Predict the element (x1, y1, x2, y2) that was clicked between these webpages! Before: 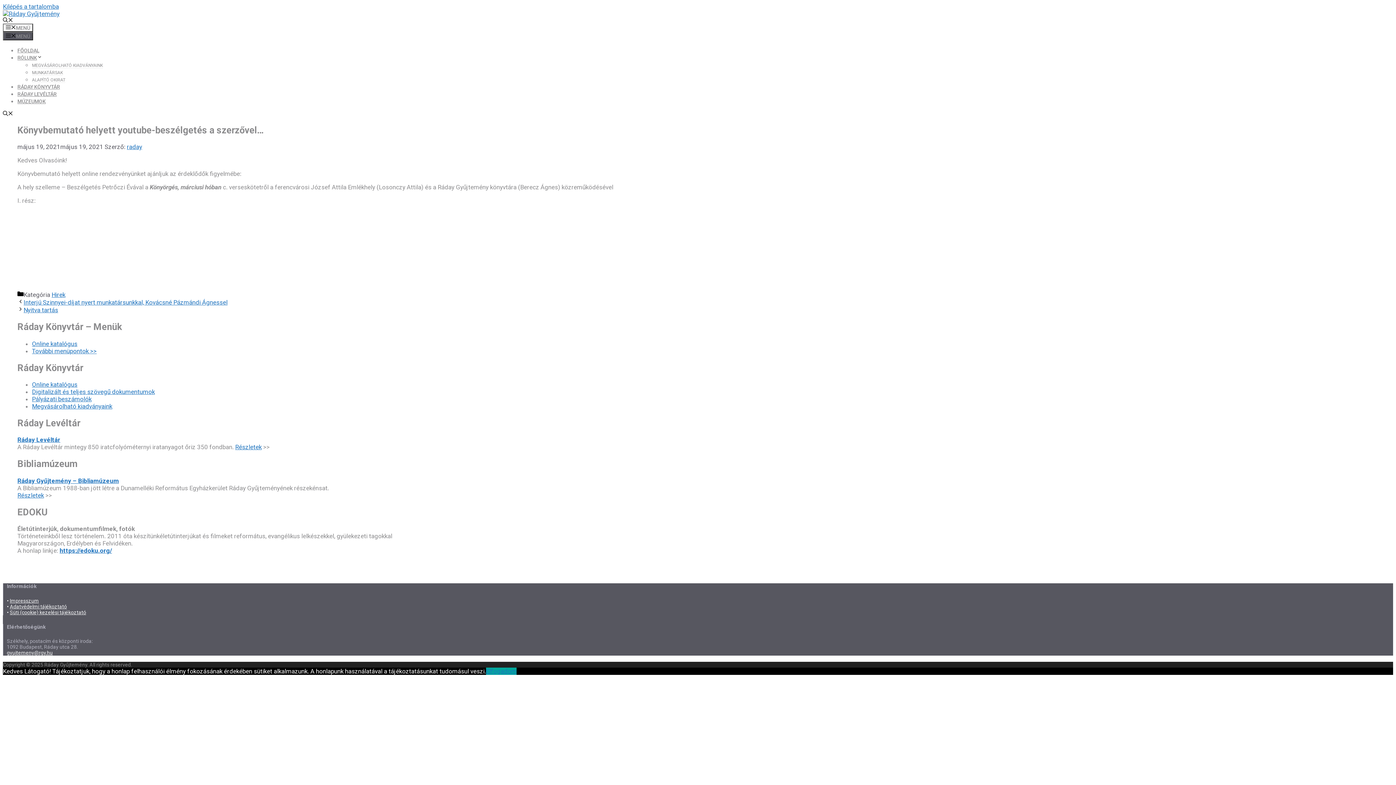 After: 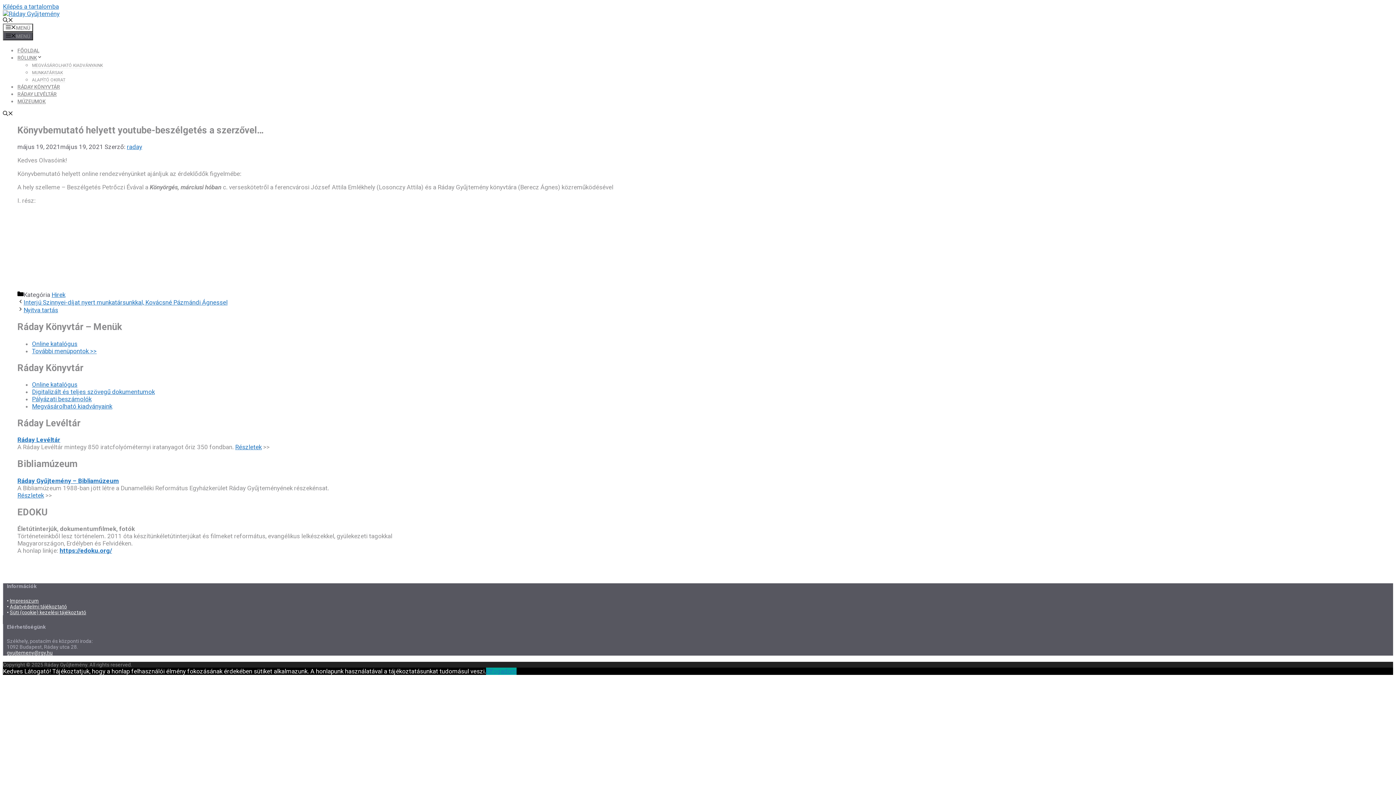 Action: label: Open search bbox: (2, 17, 13, 23)